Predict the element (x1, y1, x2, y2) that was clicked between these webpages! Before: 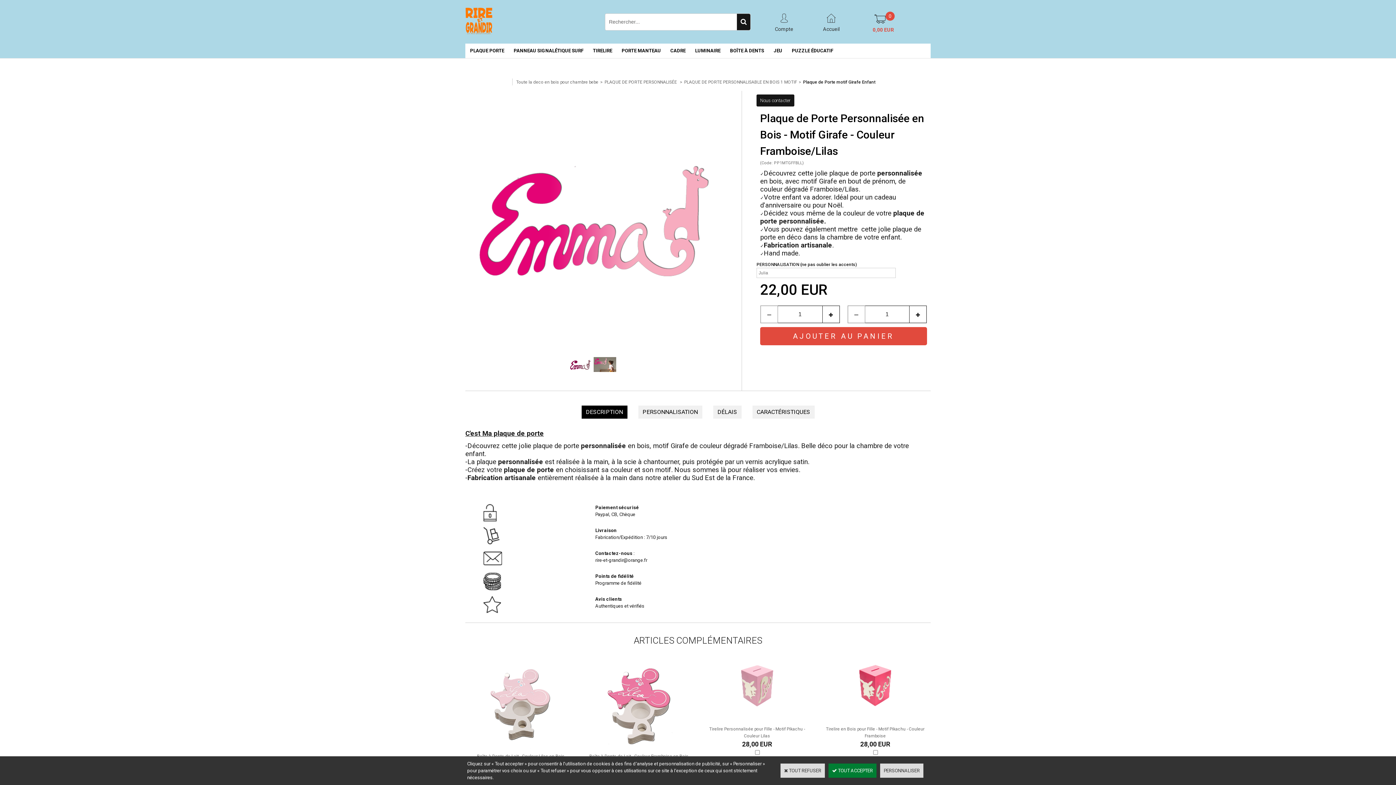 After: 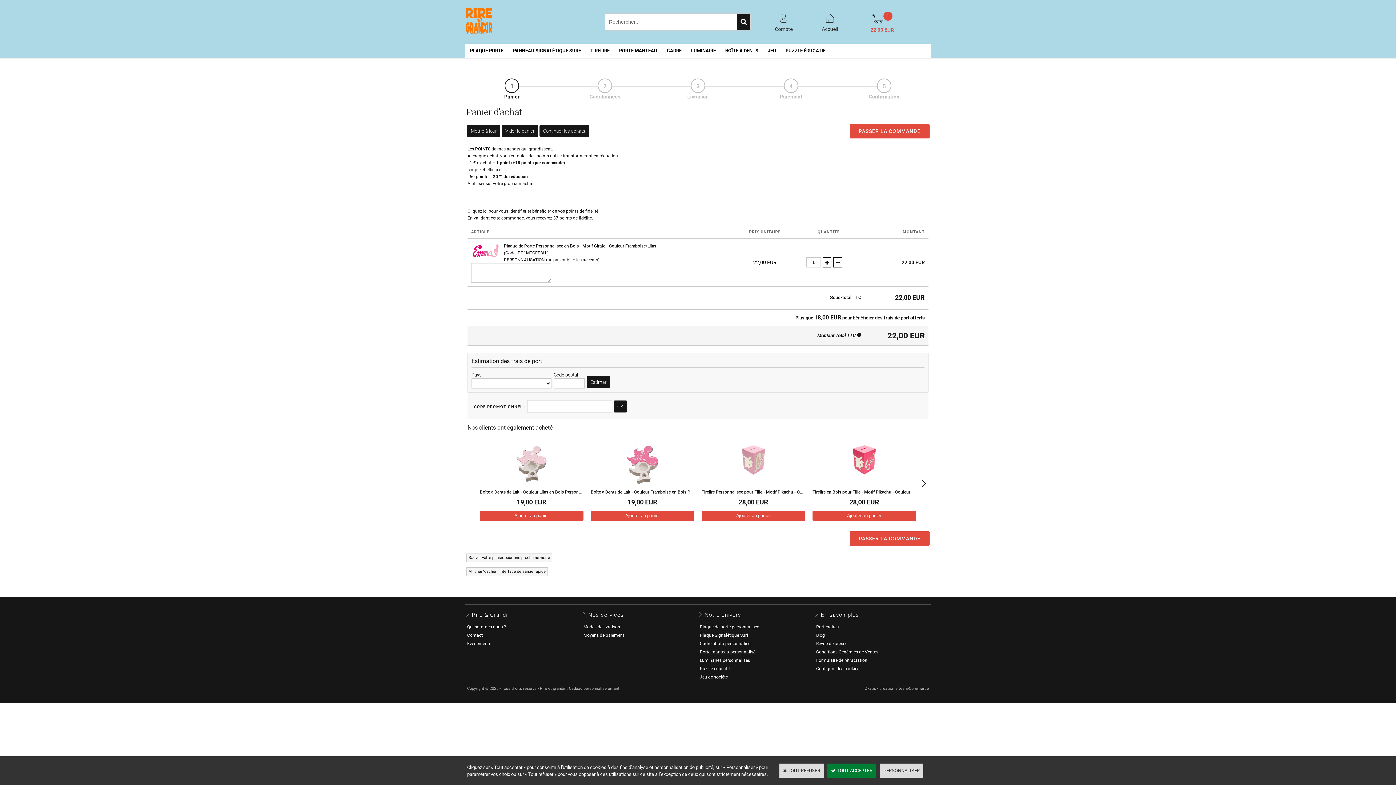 Action: bbox: (760, 327, 927, 345) label: AJOUTER AU PANIER